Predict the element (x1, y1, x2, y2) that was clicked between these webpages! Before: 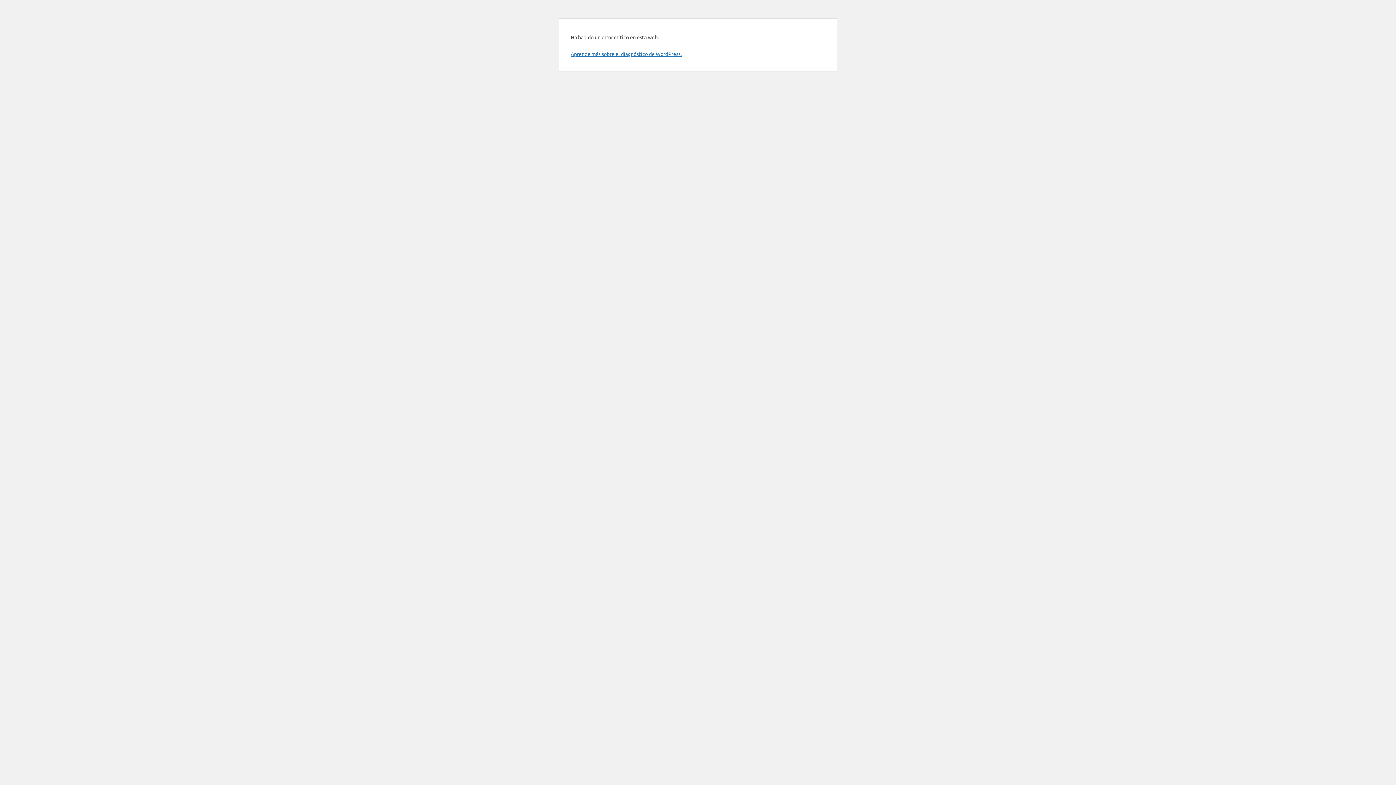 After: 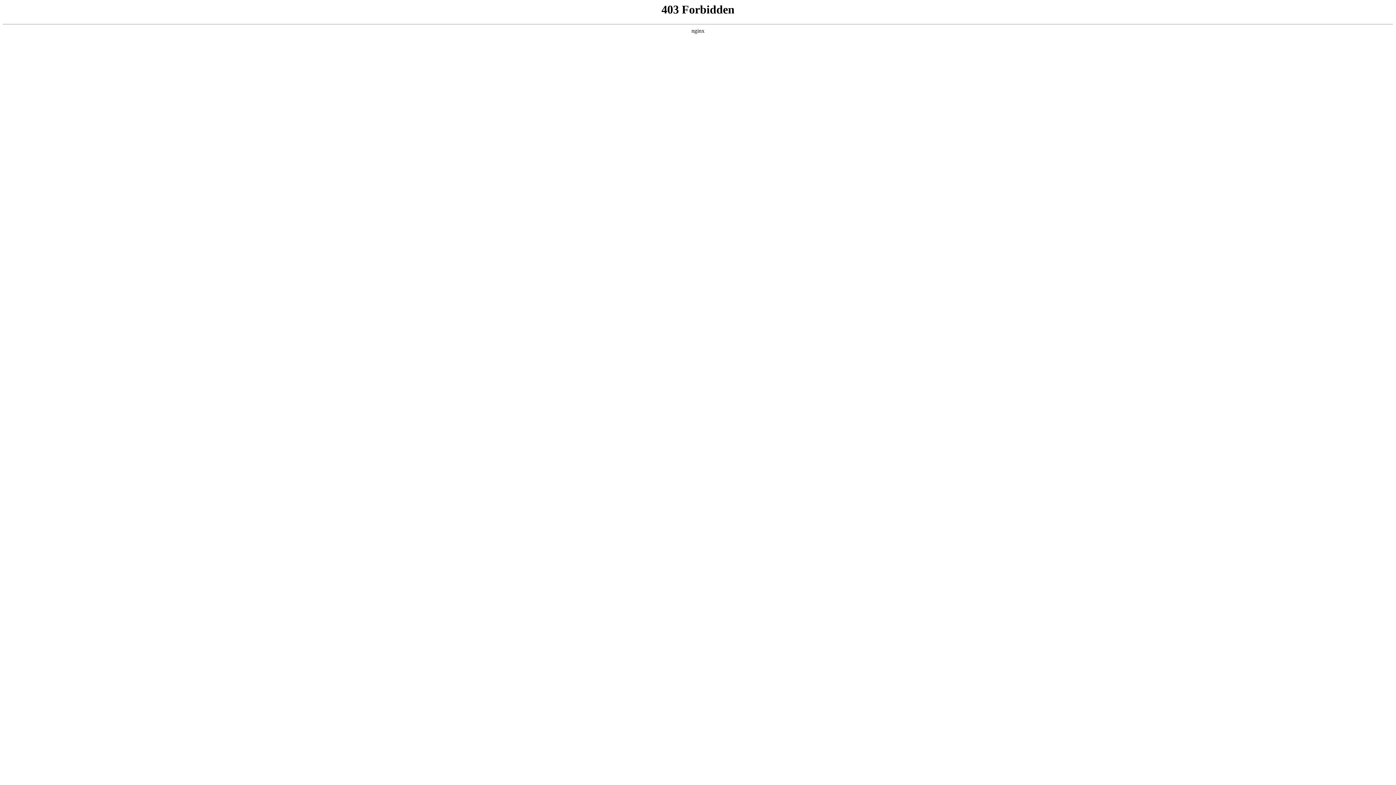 Action: label: Aprende más sobre el diagnóstico de WordPress. bbox: (570, 50, 681, 57)